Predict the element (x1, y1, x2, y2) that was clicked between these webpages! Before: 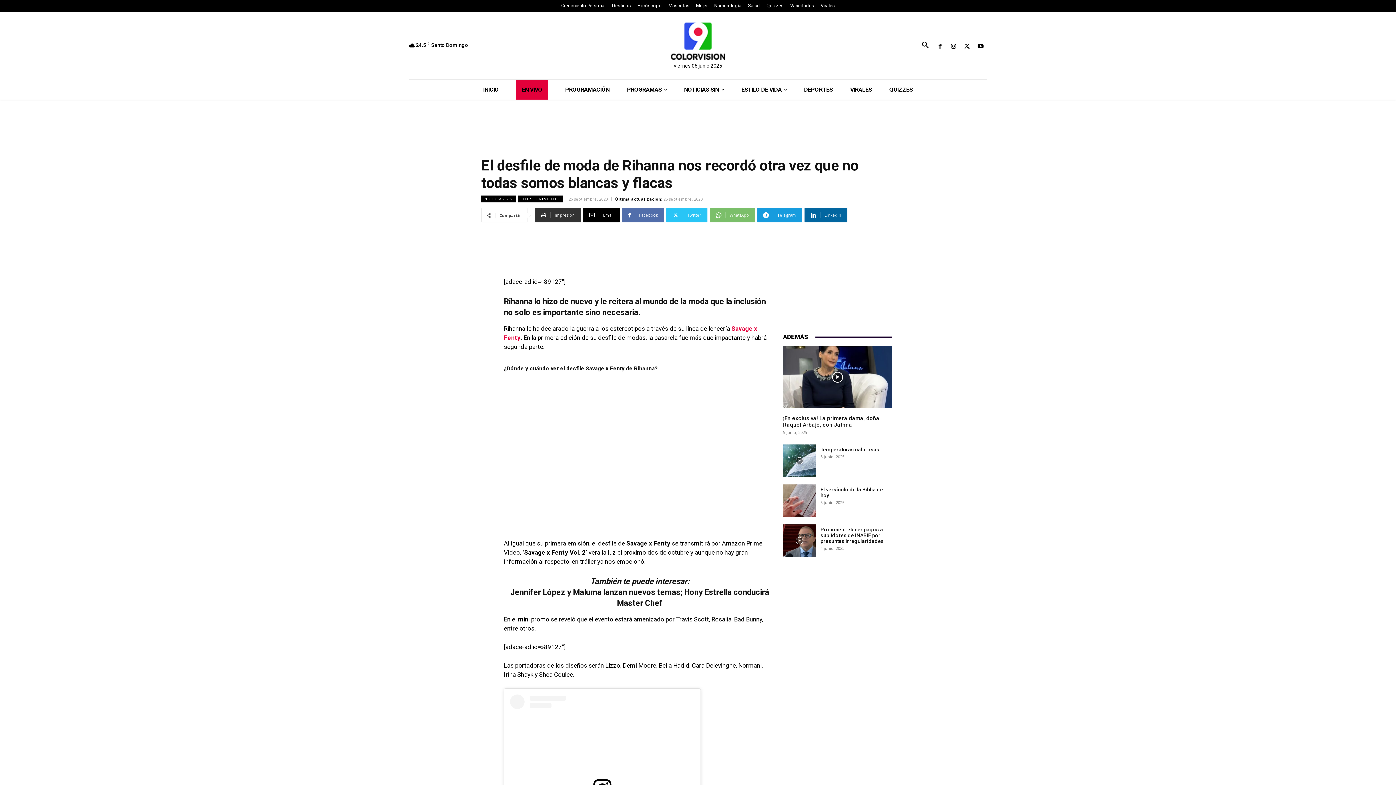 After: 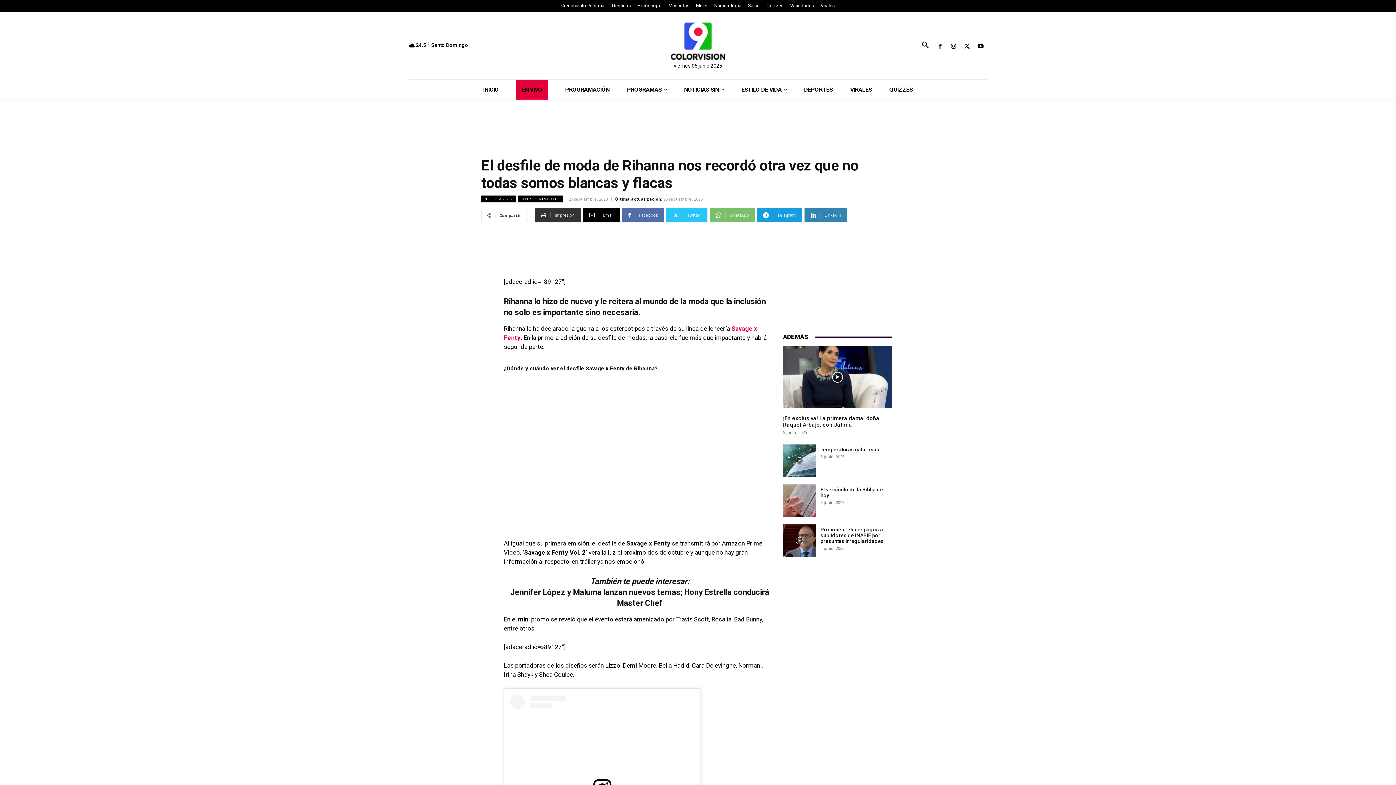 Action: label: Linkedin bbox: (804, 208, 847, 222)